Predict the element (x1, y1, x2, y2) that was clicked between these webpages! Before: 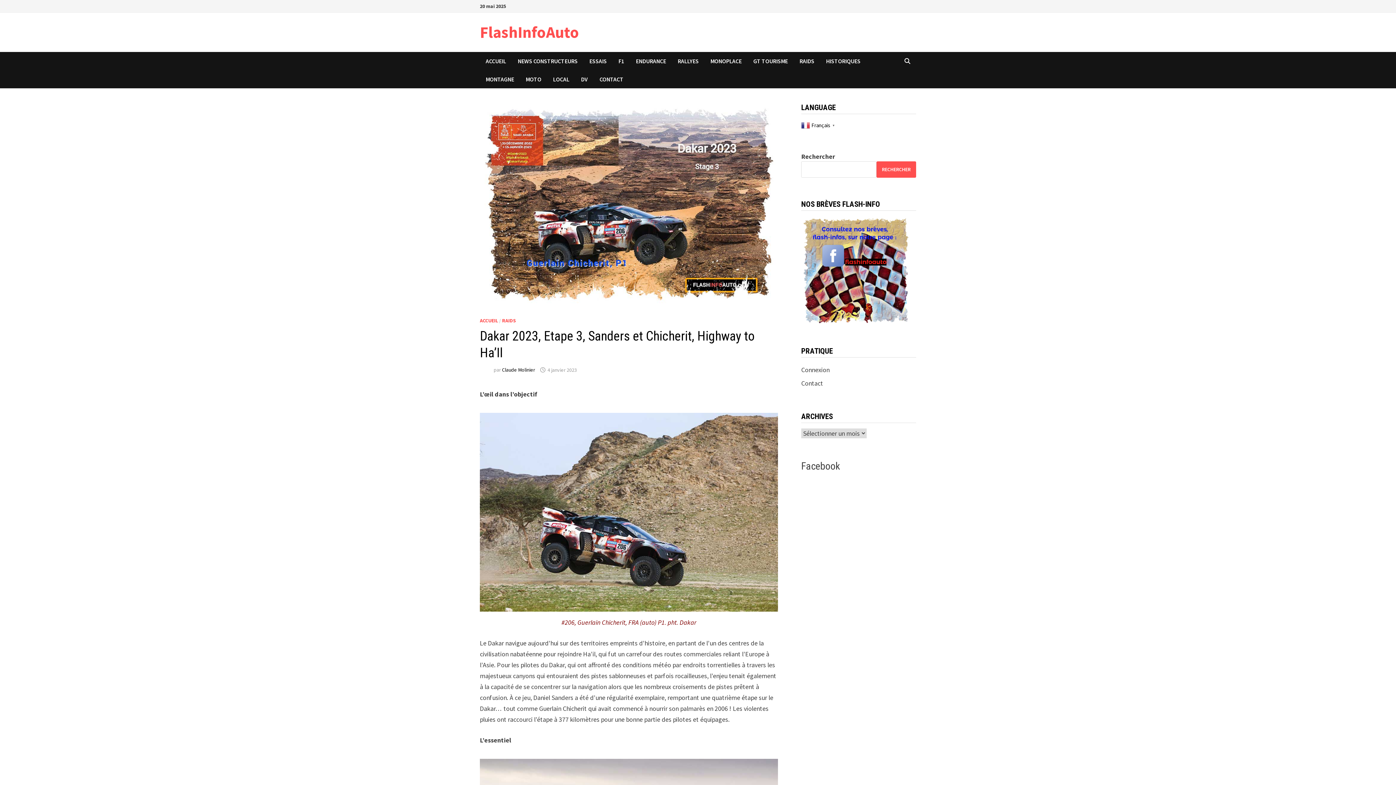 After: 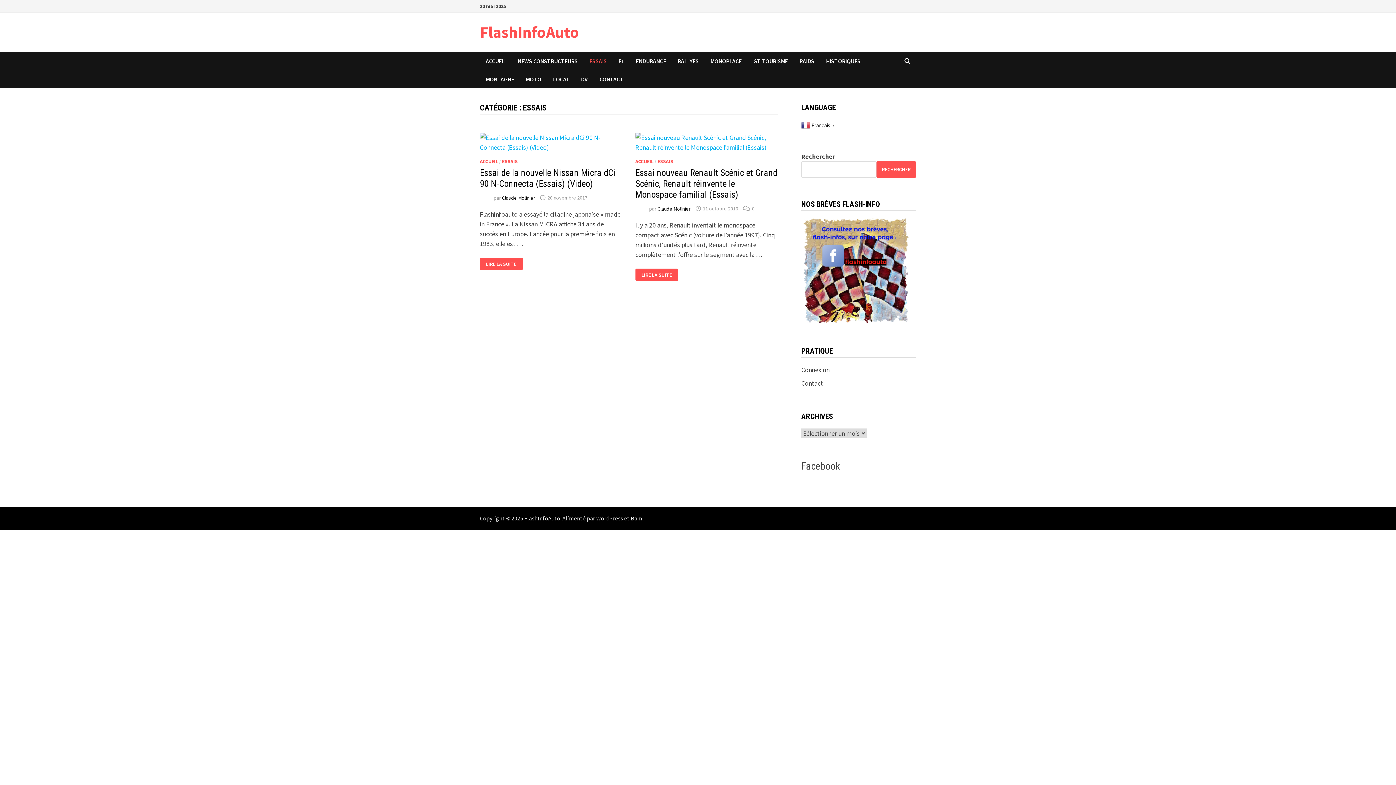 Action: label: ESSAIS bbox: (583, 52, 612, 70)